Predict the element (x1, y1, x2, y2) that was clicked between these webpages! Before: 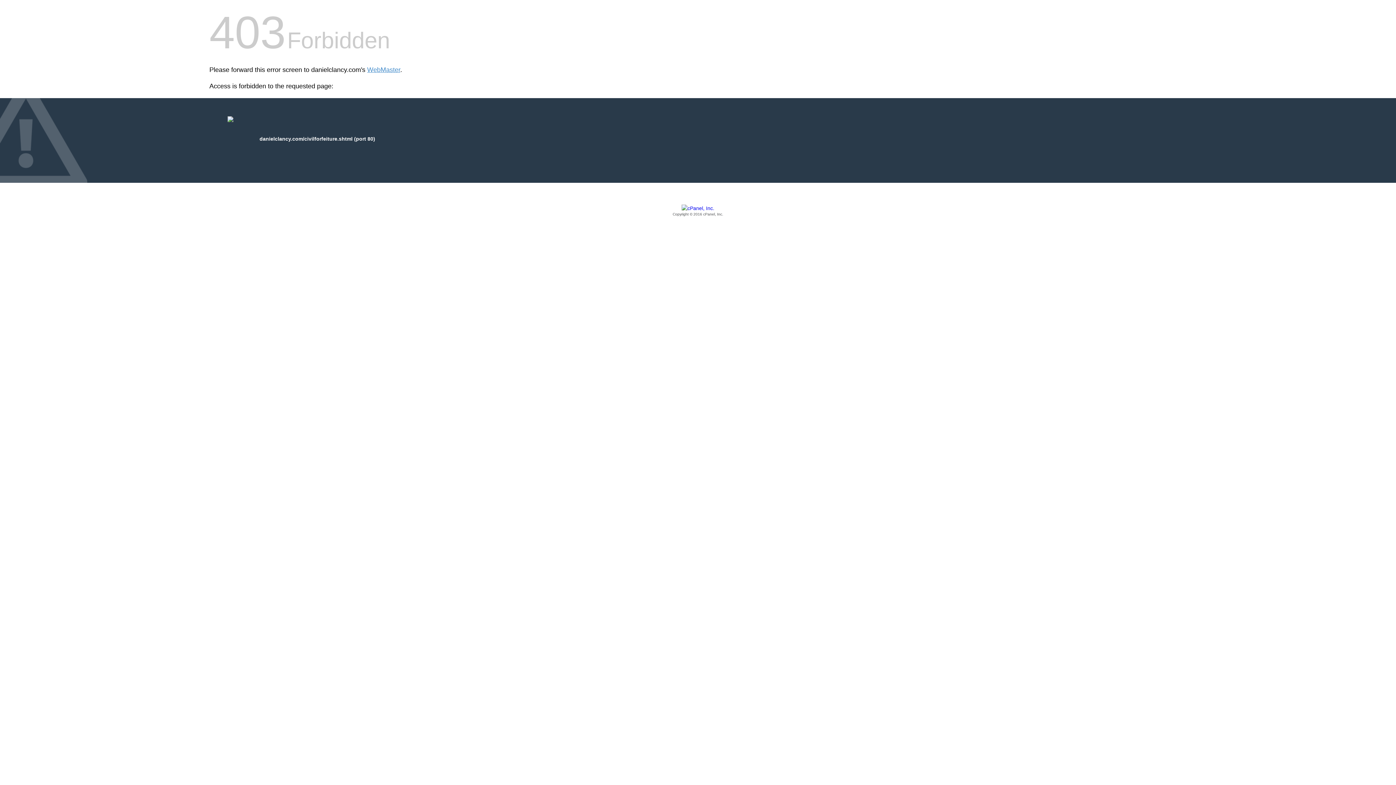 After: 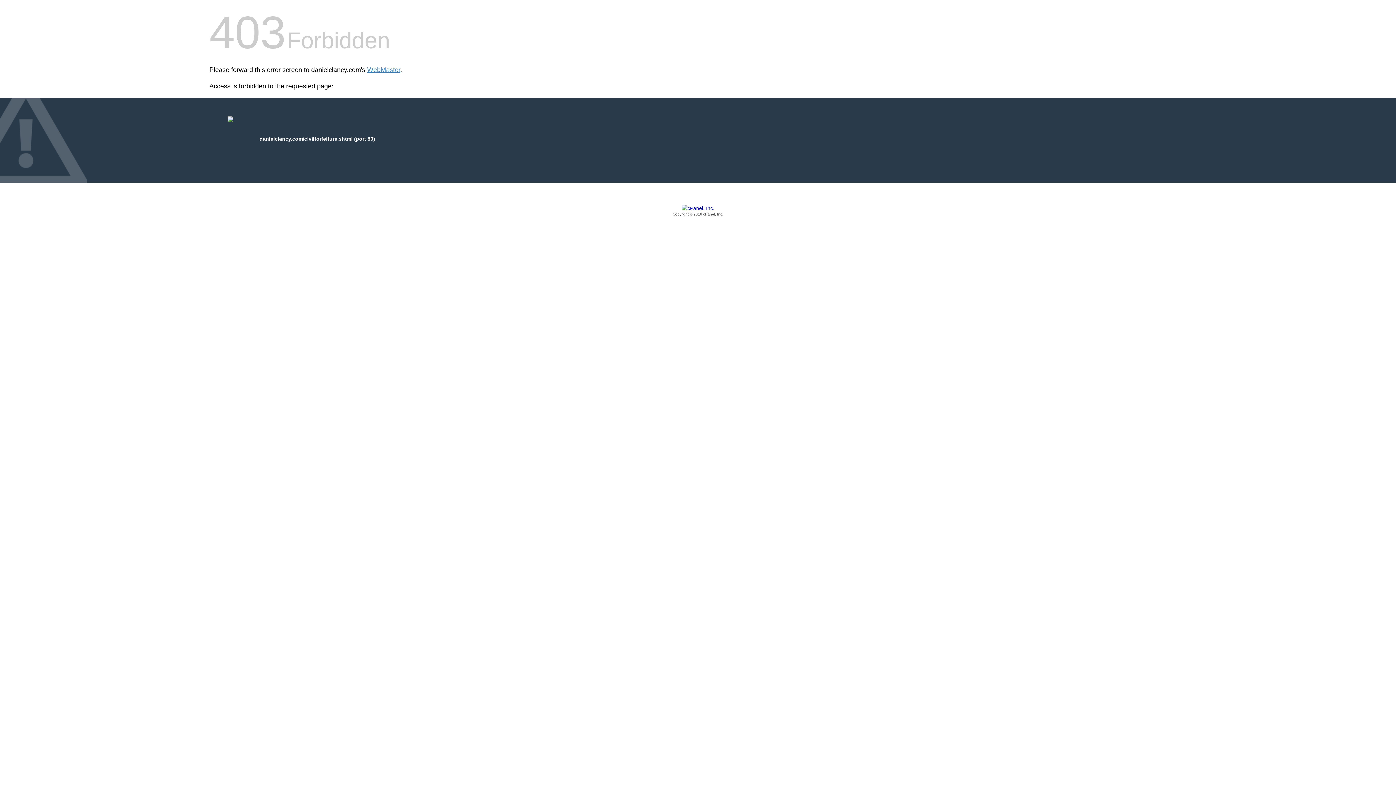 Action: label: Copyright © 2016 cPanel, Inc. bbox: (209, 205, 1186, 217)